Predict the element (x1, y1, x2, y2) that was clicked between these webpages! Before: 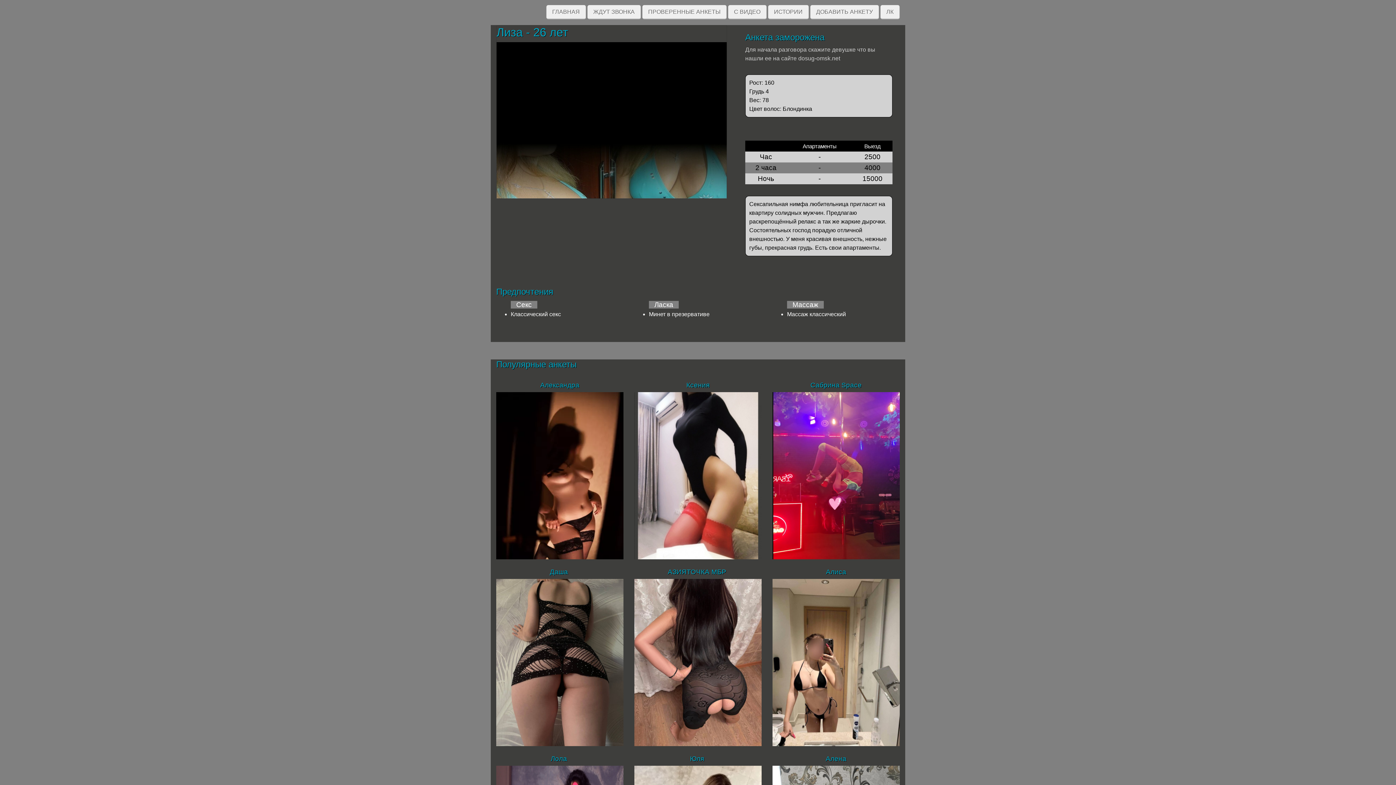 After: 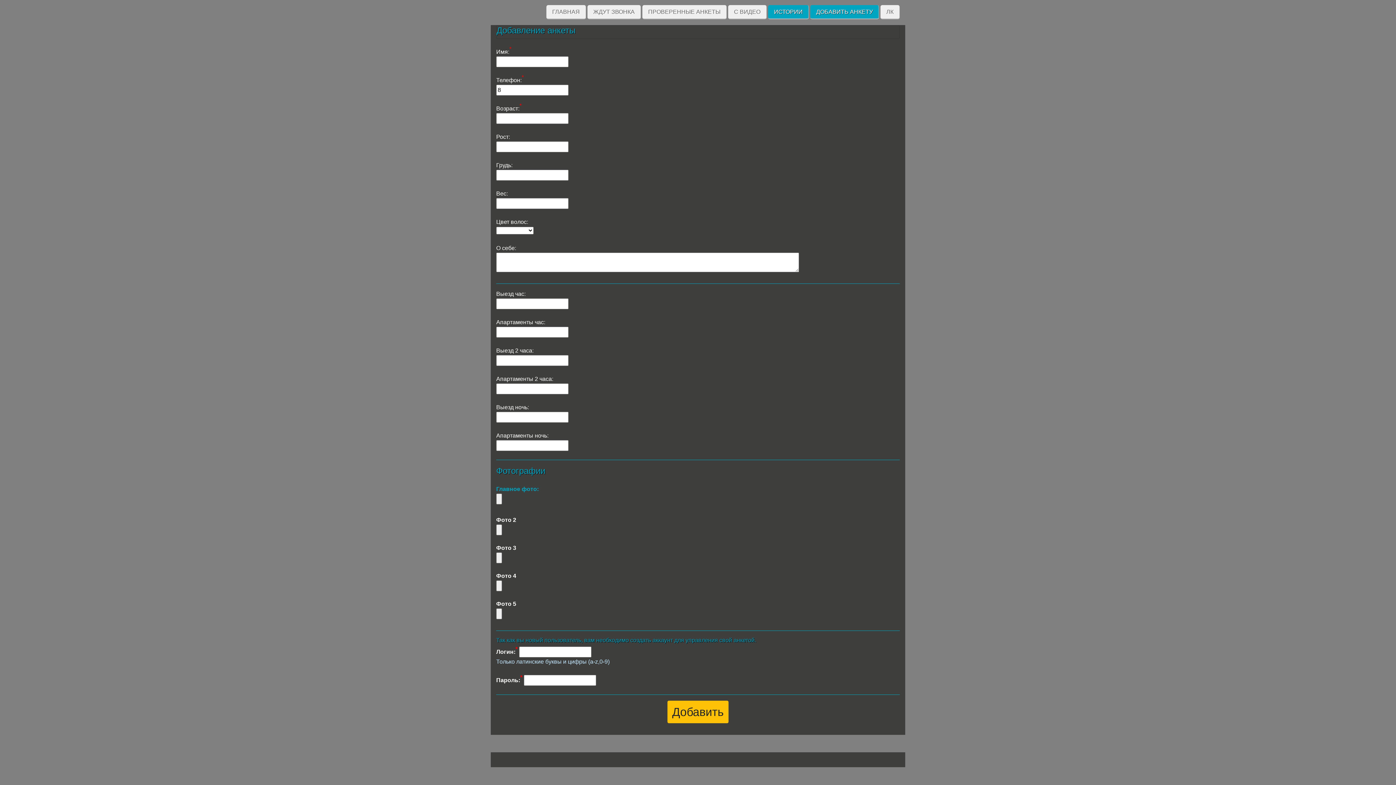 Action: label: ДОБАВИТЬ АНКЕТУ bbox: (810, 5, 879, 19)